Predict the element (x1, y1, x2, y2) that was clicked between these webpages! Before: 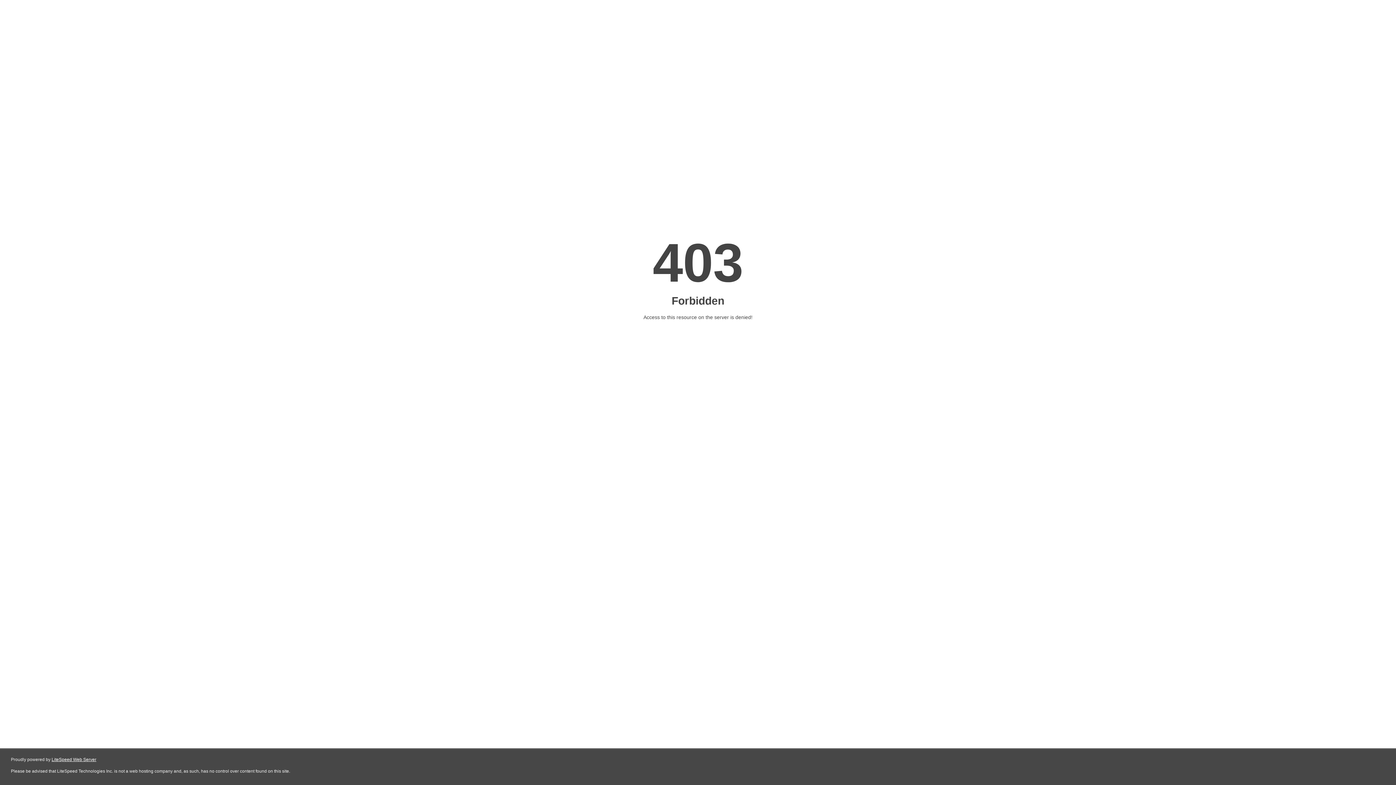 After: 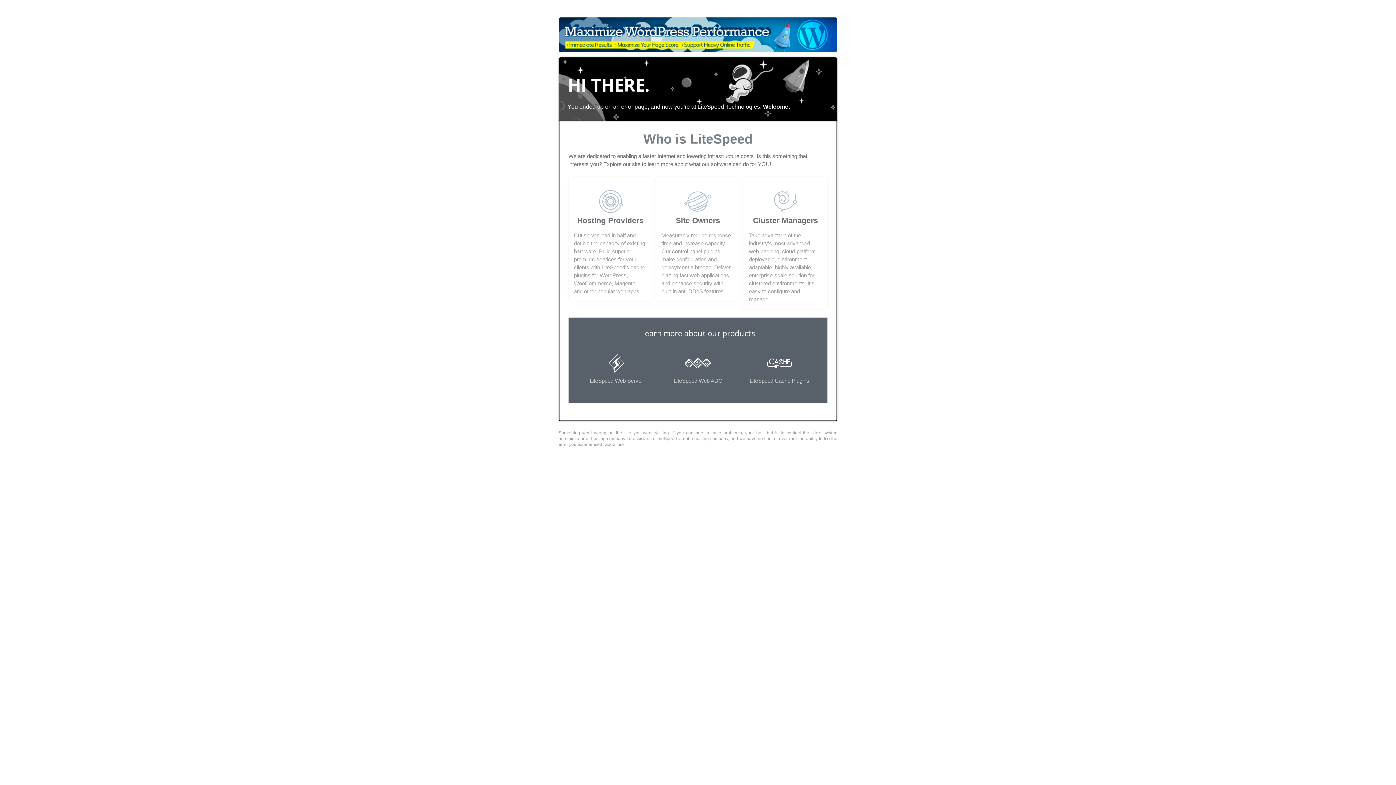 Action: bbox: (51, 757, 96, 762) label: LiteSpeed Web Server